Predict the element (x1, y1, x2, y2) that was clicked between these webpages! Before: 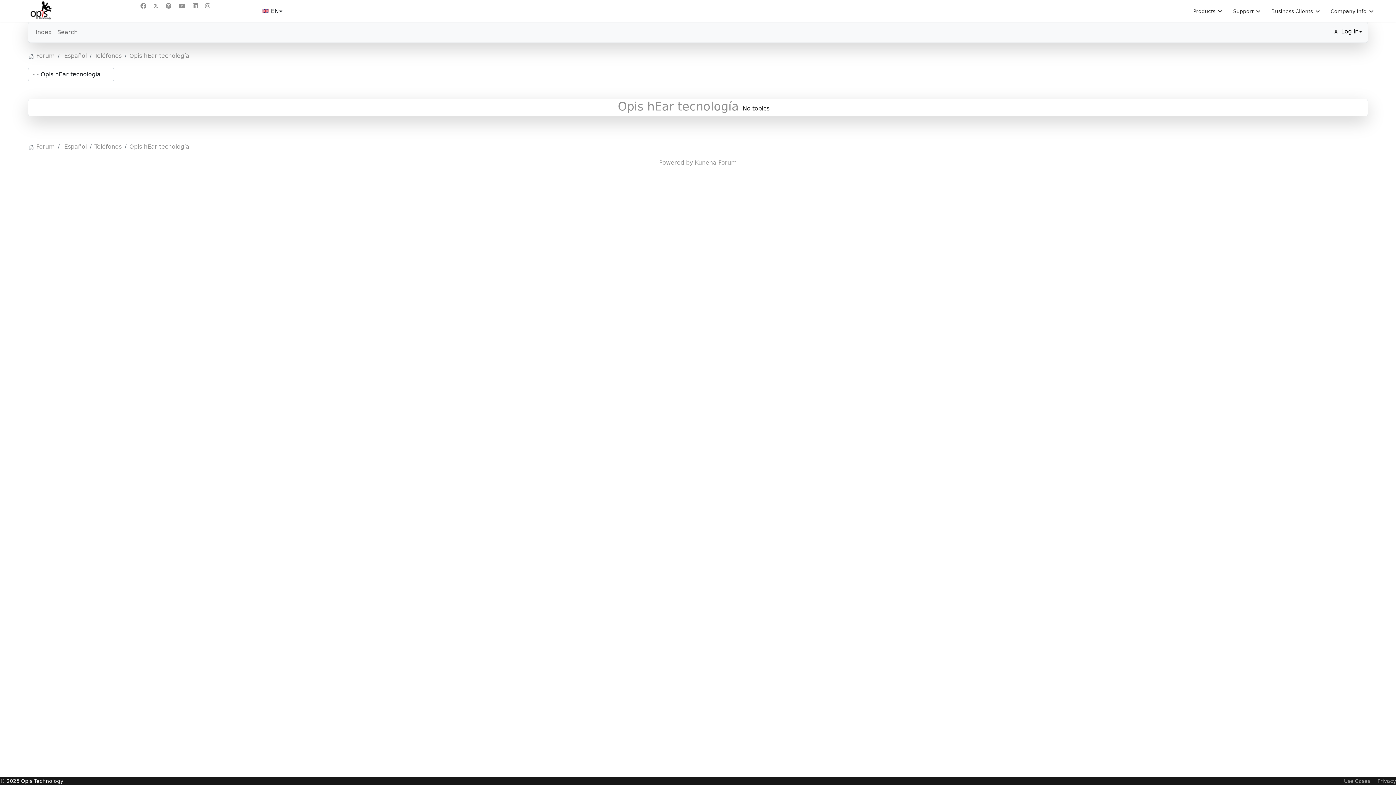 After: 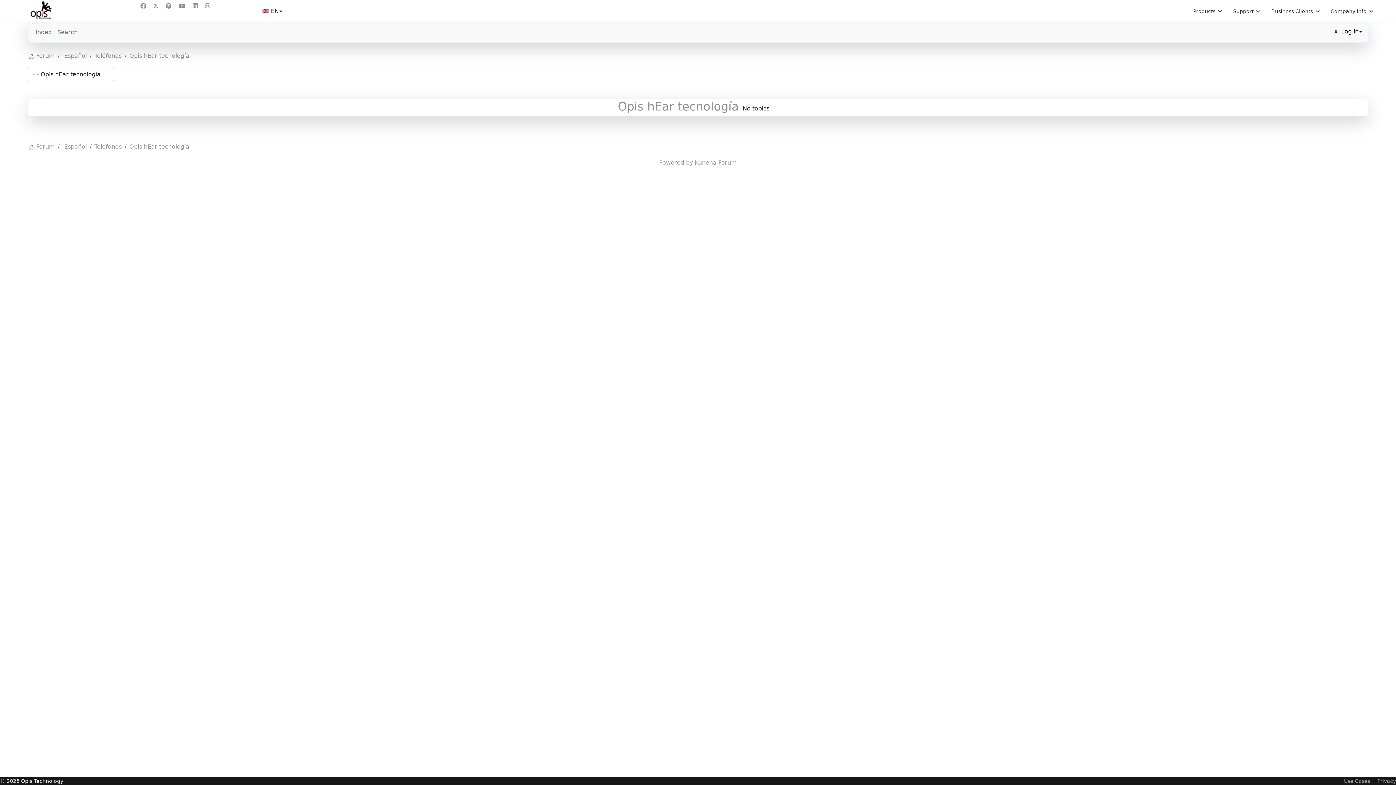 Action: label: Pinterest bbox: (165, 2, 171, 9)